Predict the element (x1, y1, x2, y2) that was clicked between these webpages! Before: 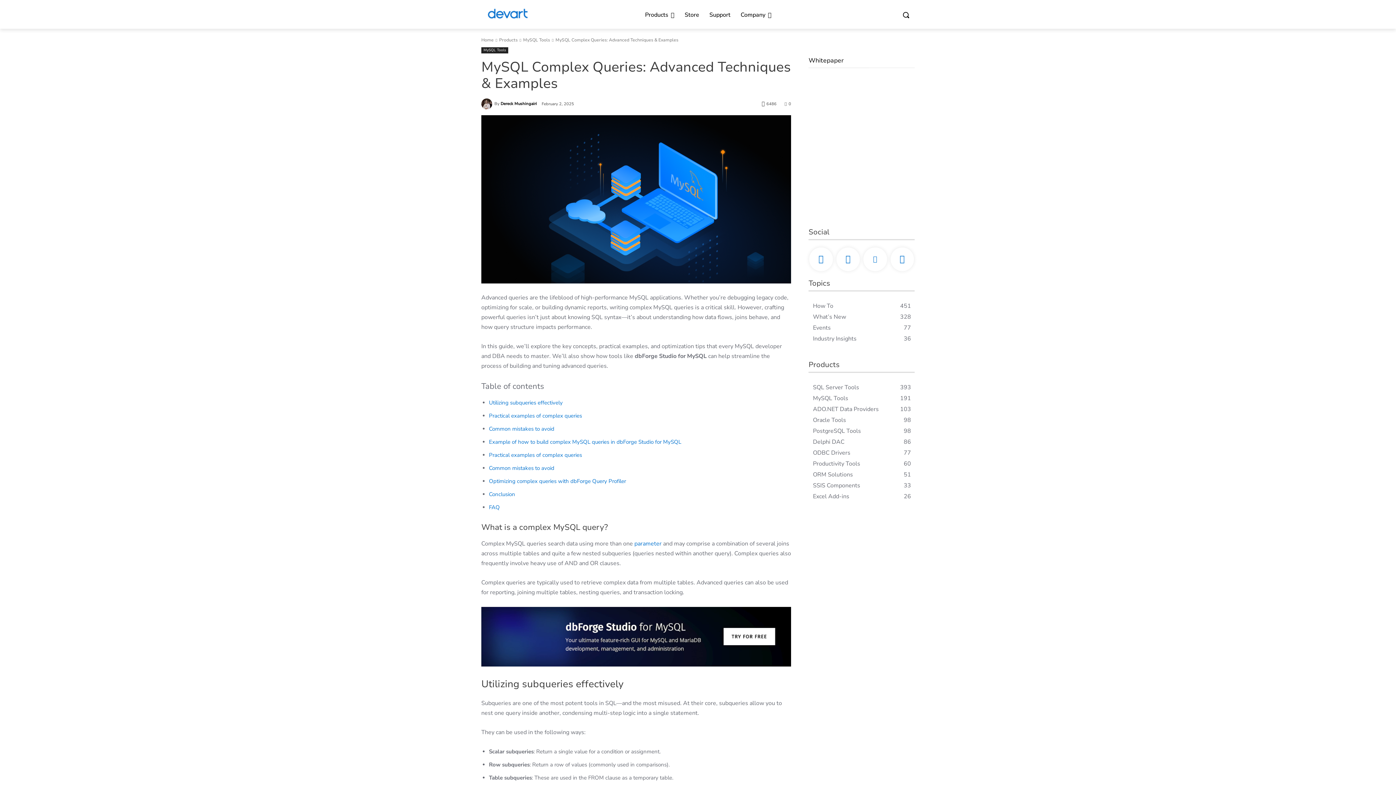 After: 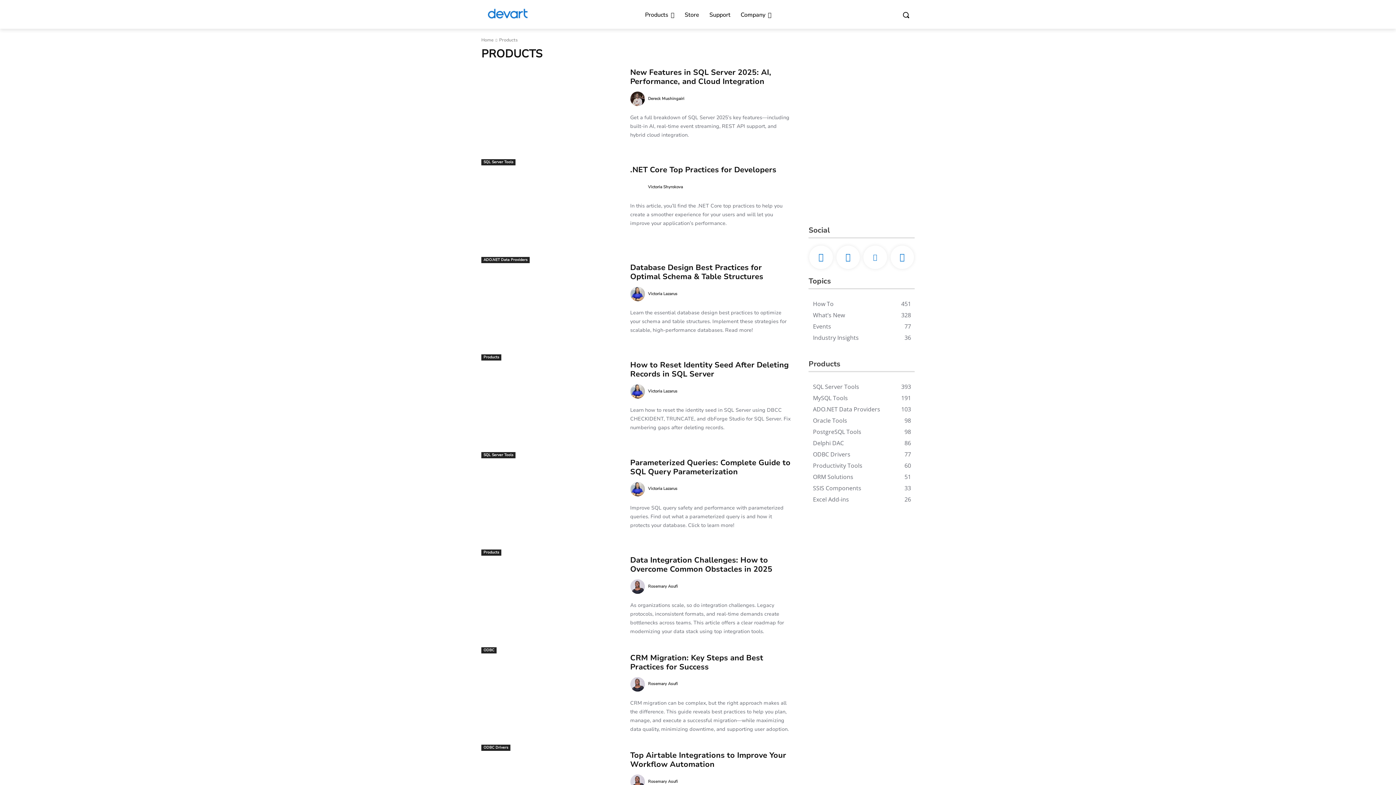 Action: label: Products bbox: (499, 37, 517, 42)